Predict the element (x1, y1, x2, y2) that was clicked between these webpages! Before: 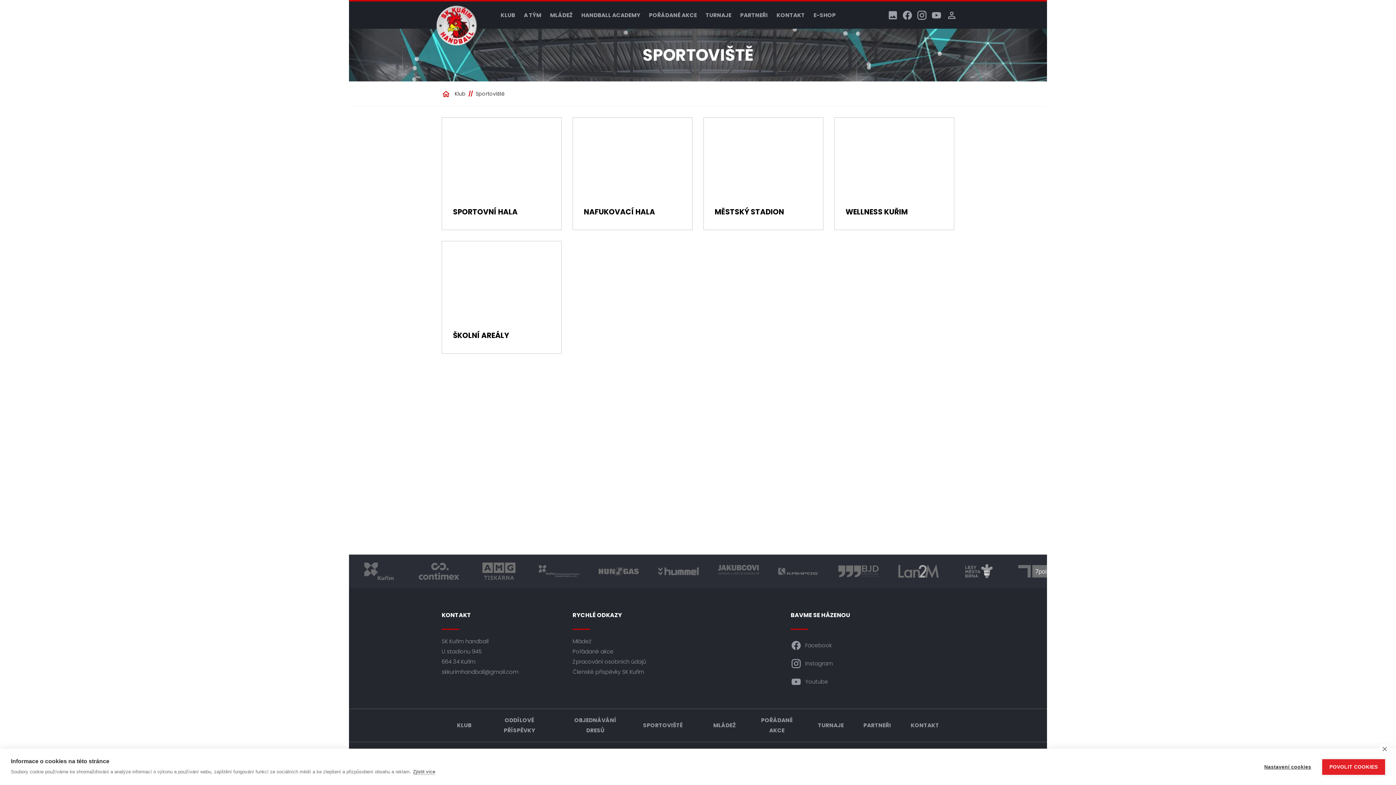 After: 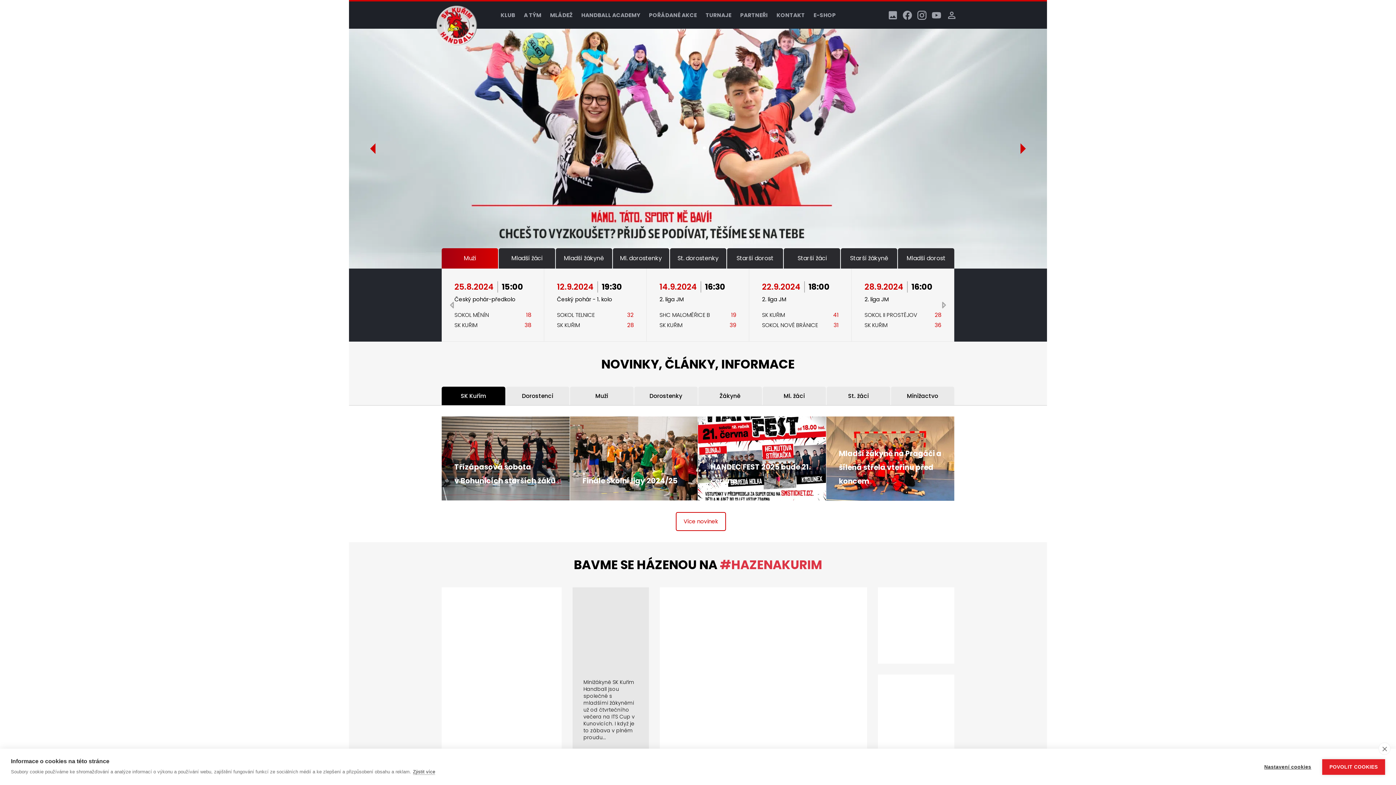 Action: bbox: (436, 5, 477, 46)